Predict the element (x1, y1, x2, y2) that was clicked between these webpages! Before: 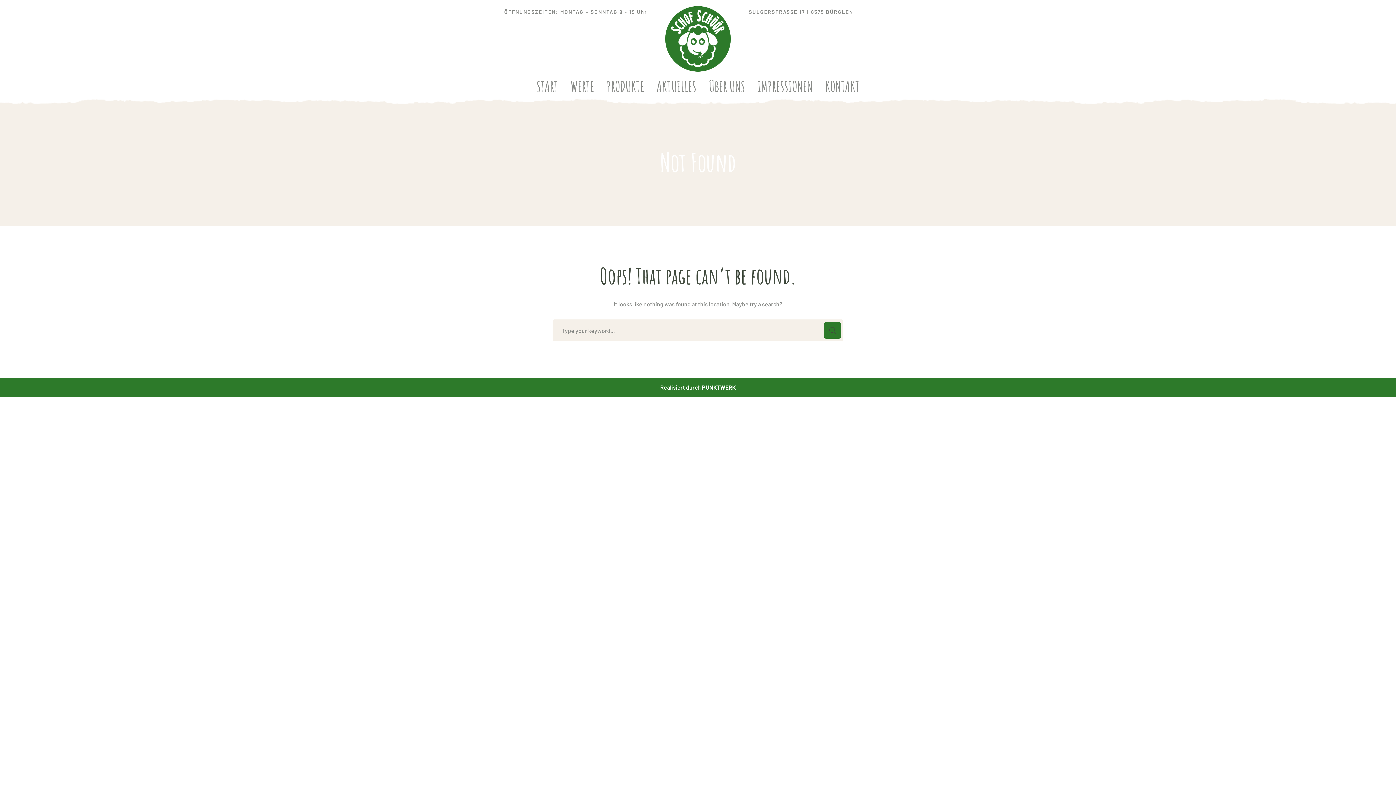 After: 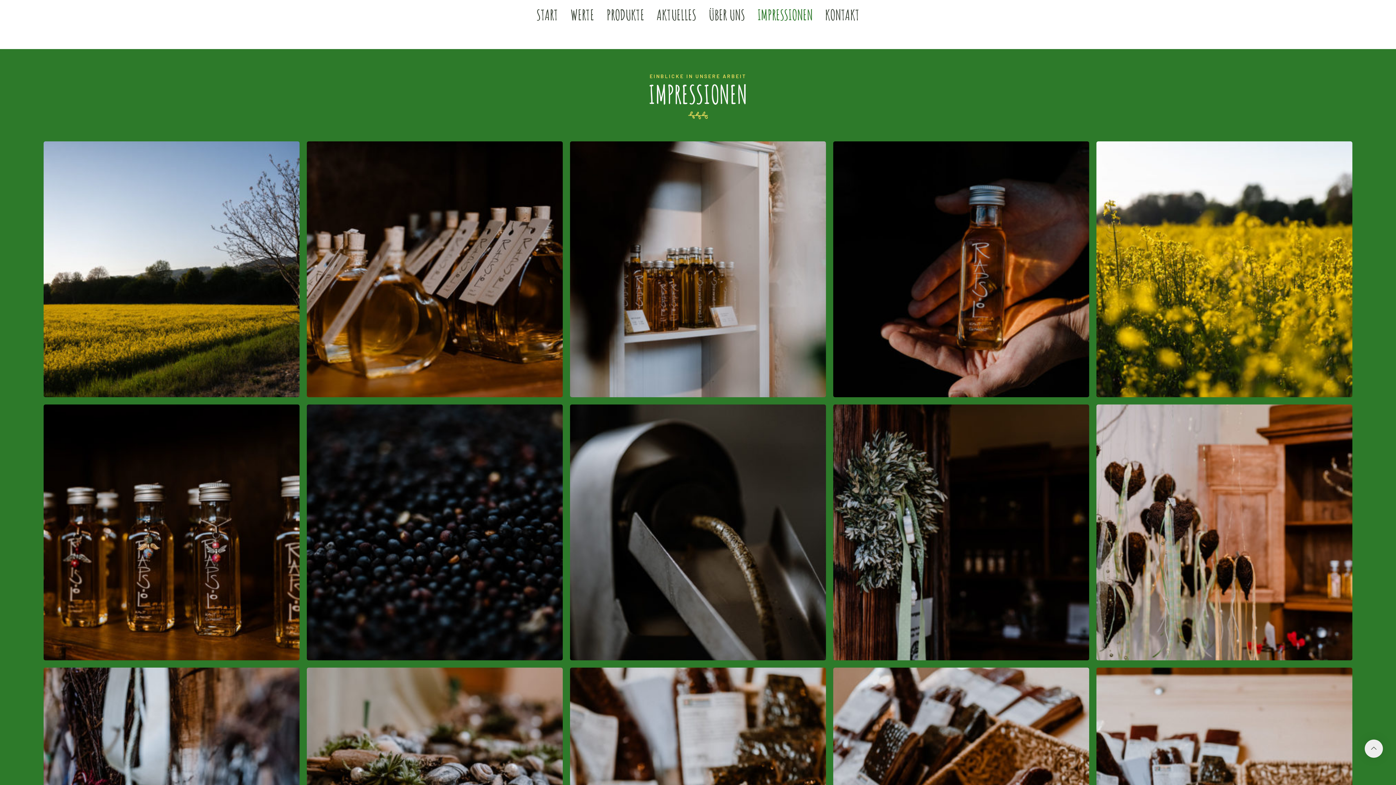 Action: bbox: (757, 71, 812, 105) label: IMPRESSIONEN